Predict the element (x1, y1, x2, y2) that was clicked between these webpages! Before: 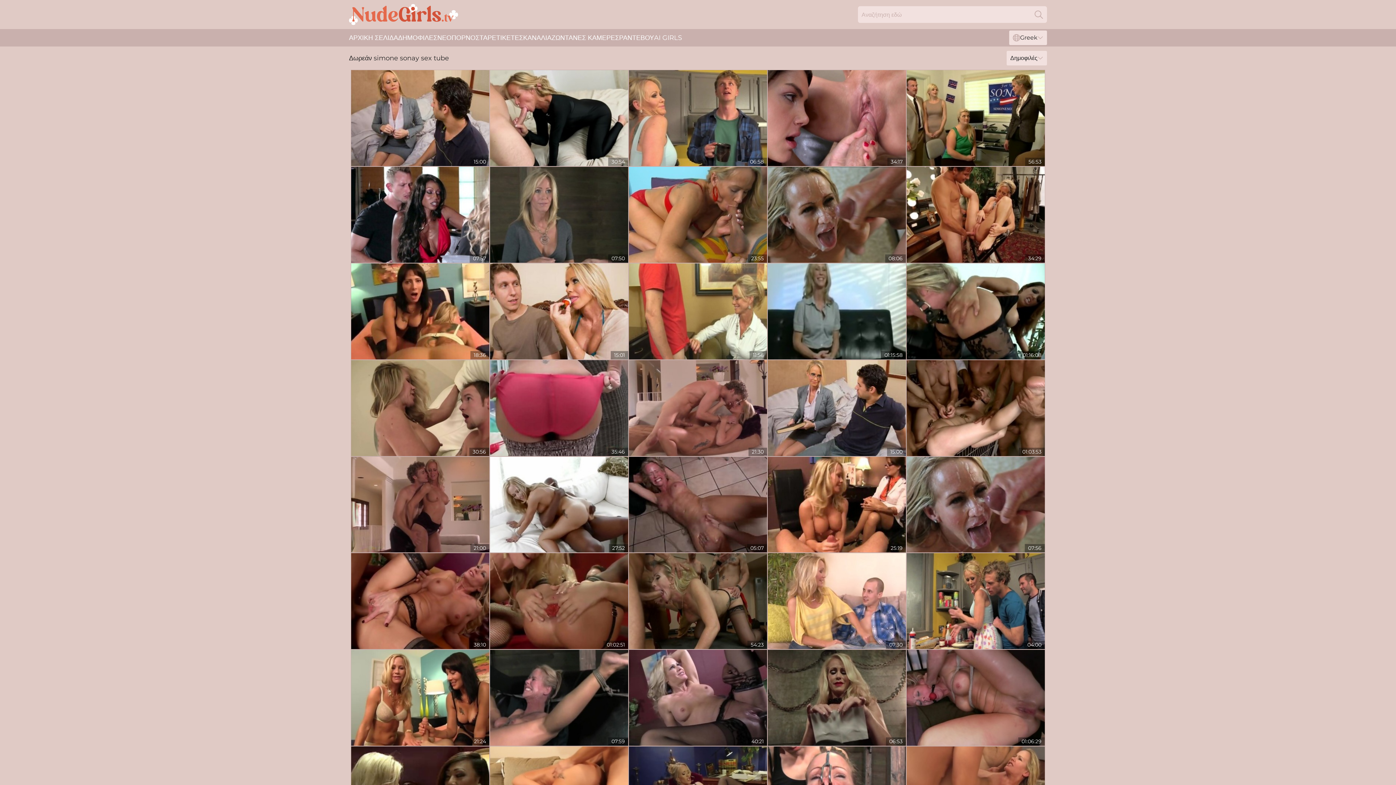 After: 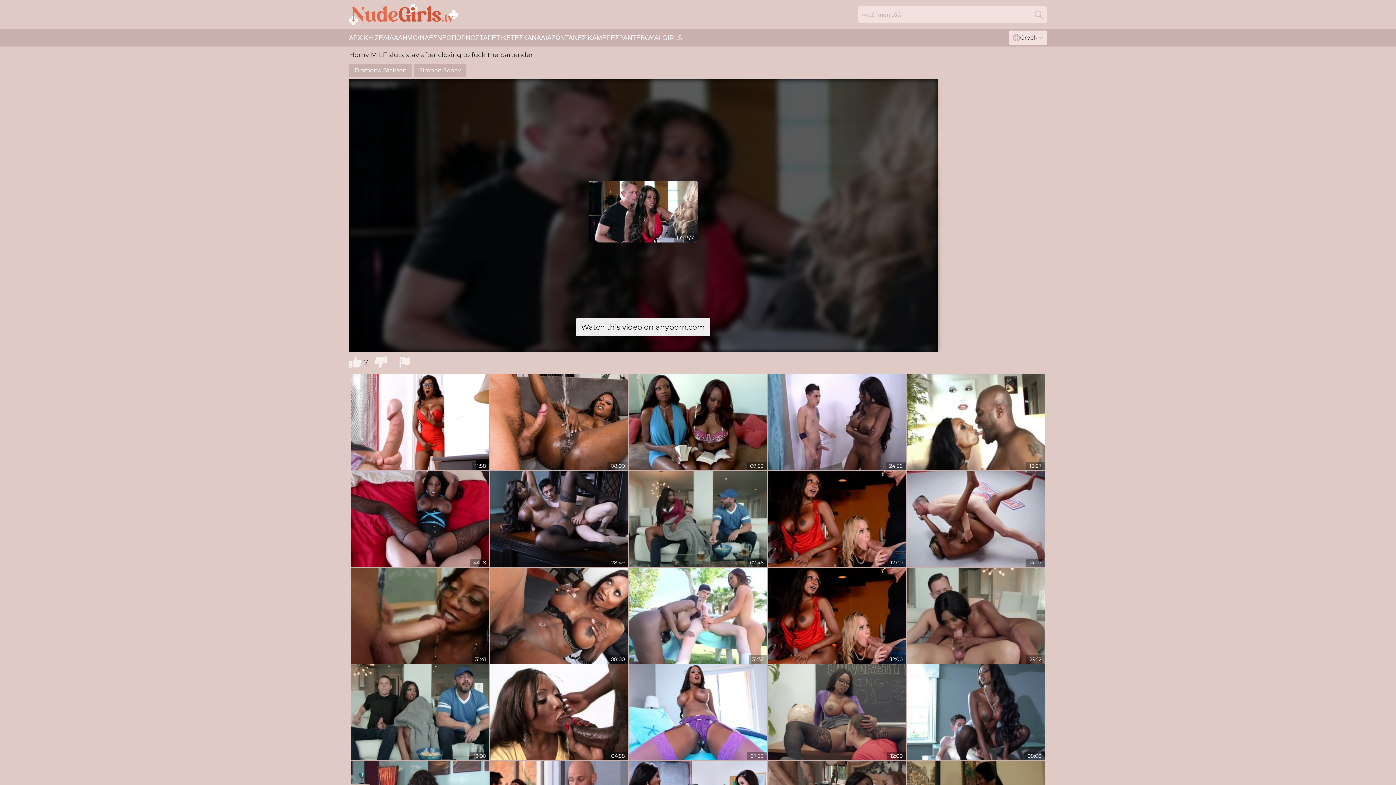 Action: bbox: (351, 166, 489, 262)